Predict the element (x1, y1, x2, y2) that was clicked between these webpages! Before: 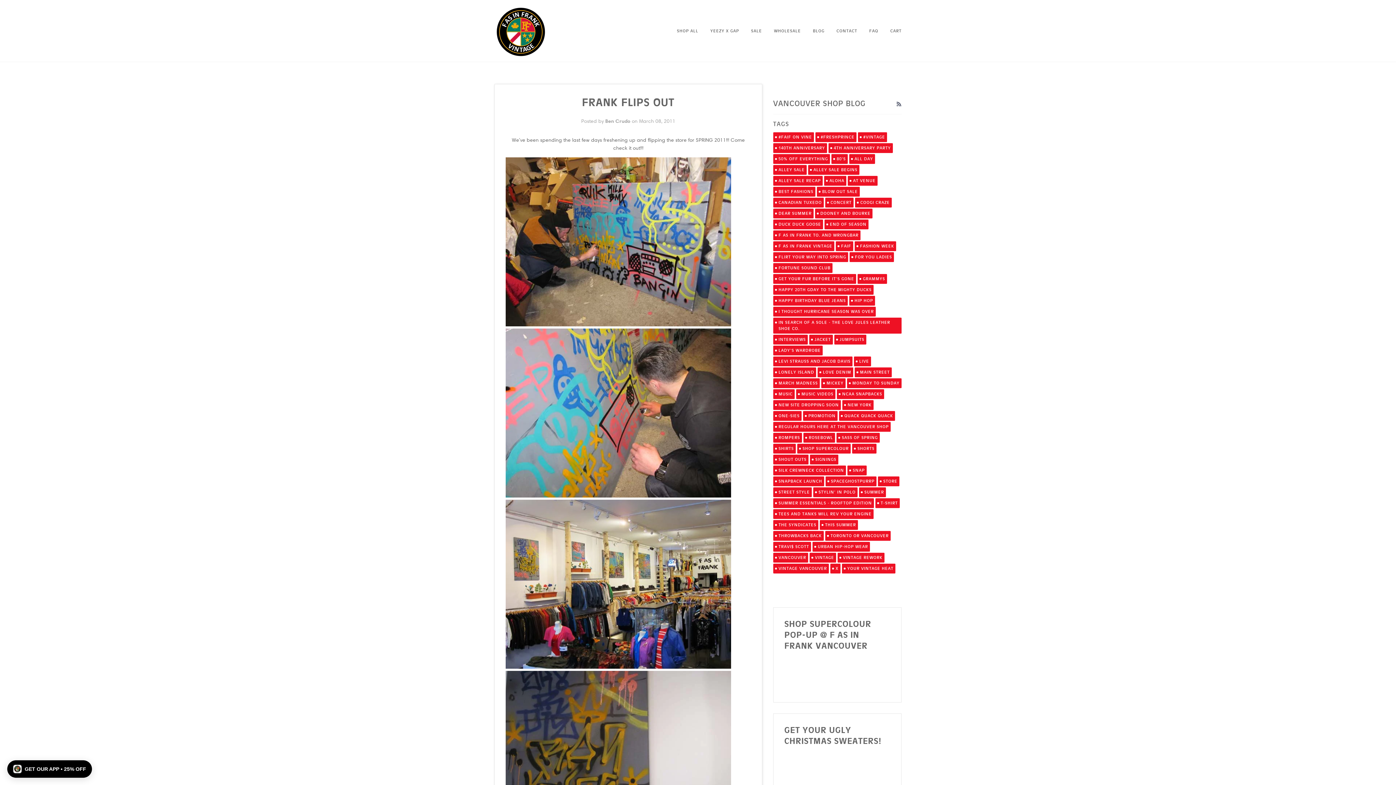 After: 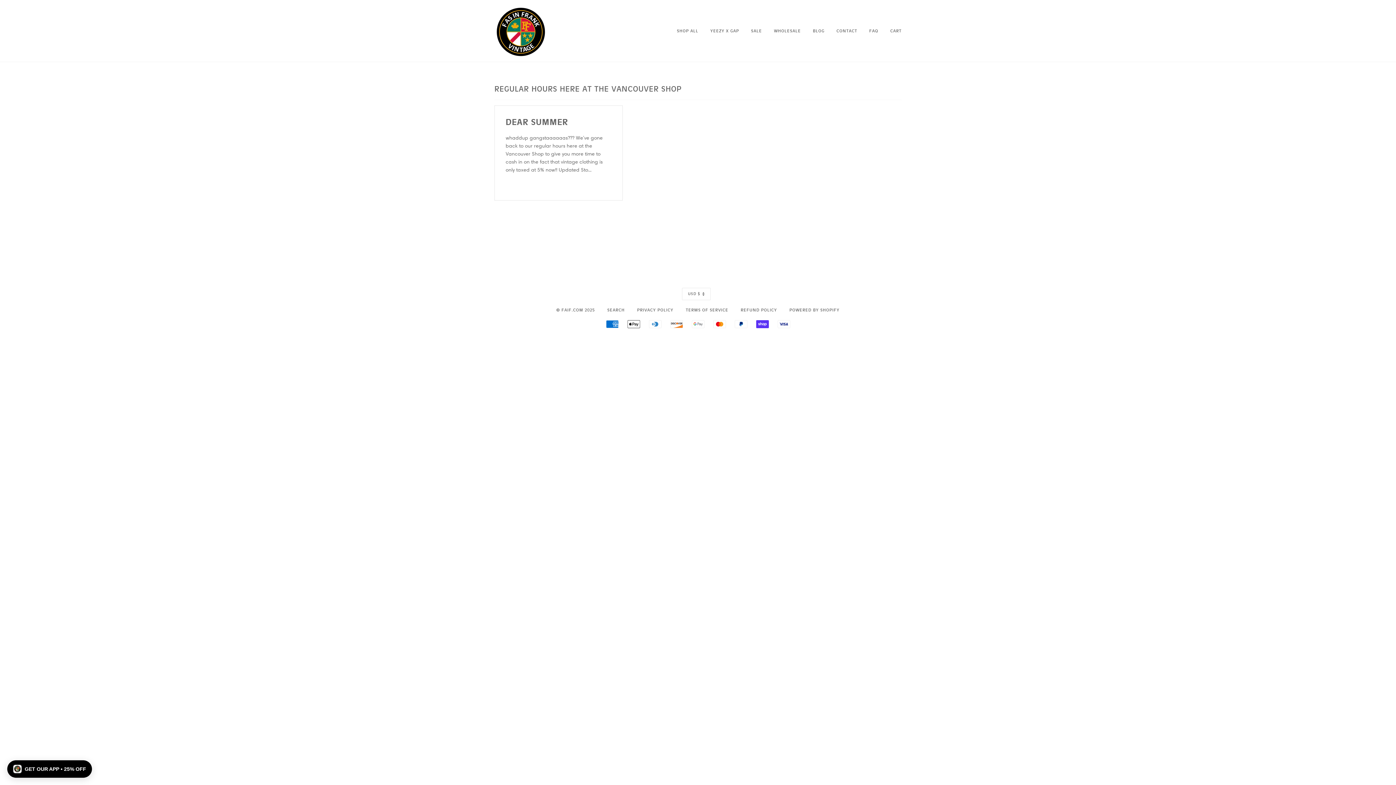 Action: label: REGULAR HOURS HERE AT THE VANCOUVER SHOP bbox: (773, 422, 890, 432)